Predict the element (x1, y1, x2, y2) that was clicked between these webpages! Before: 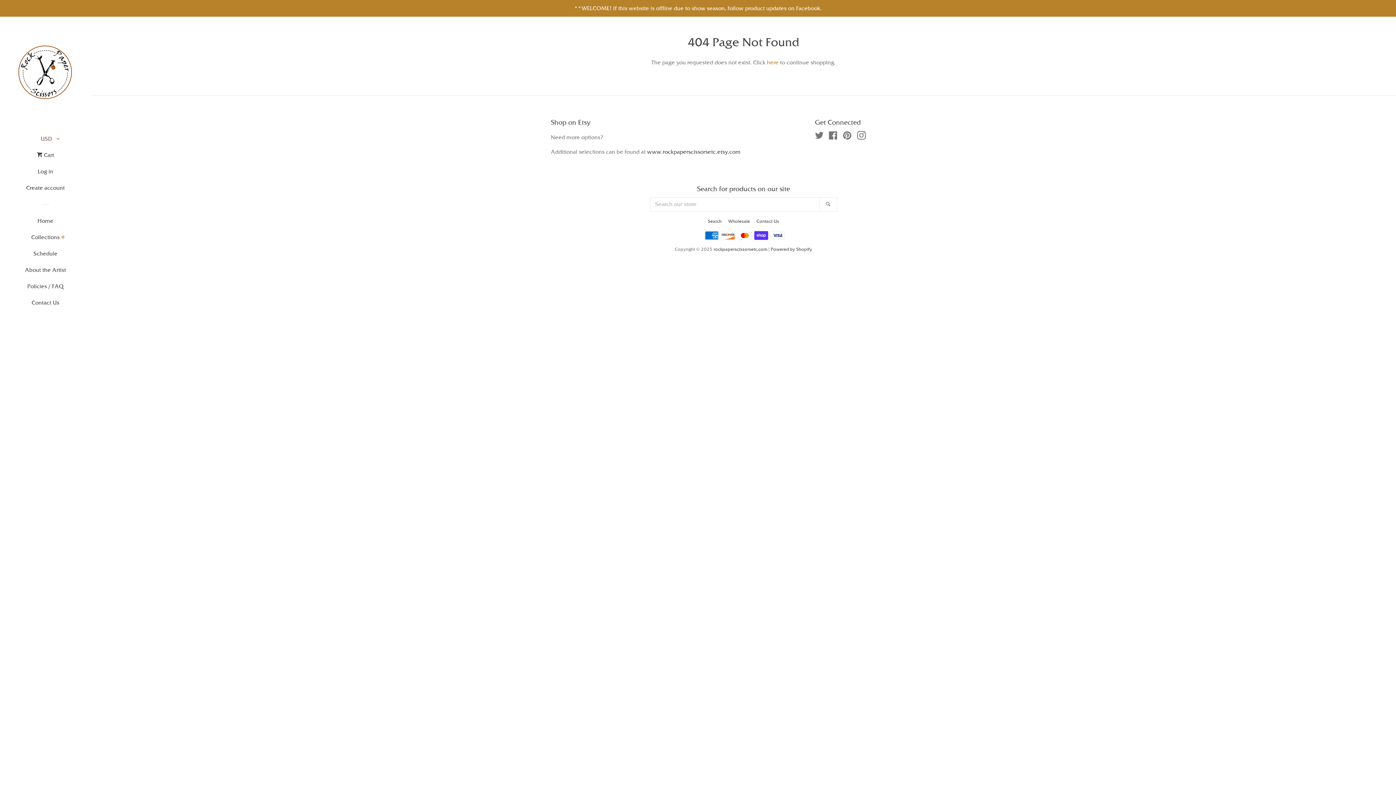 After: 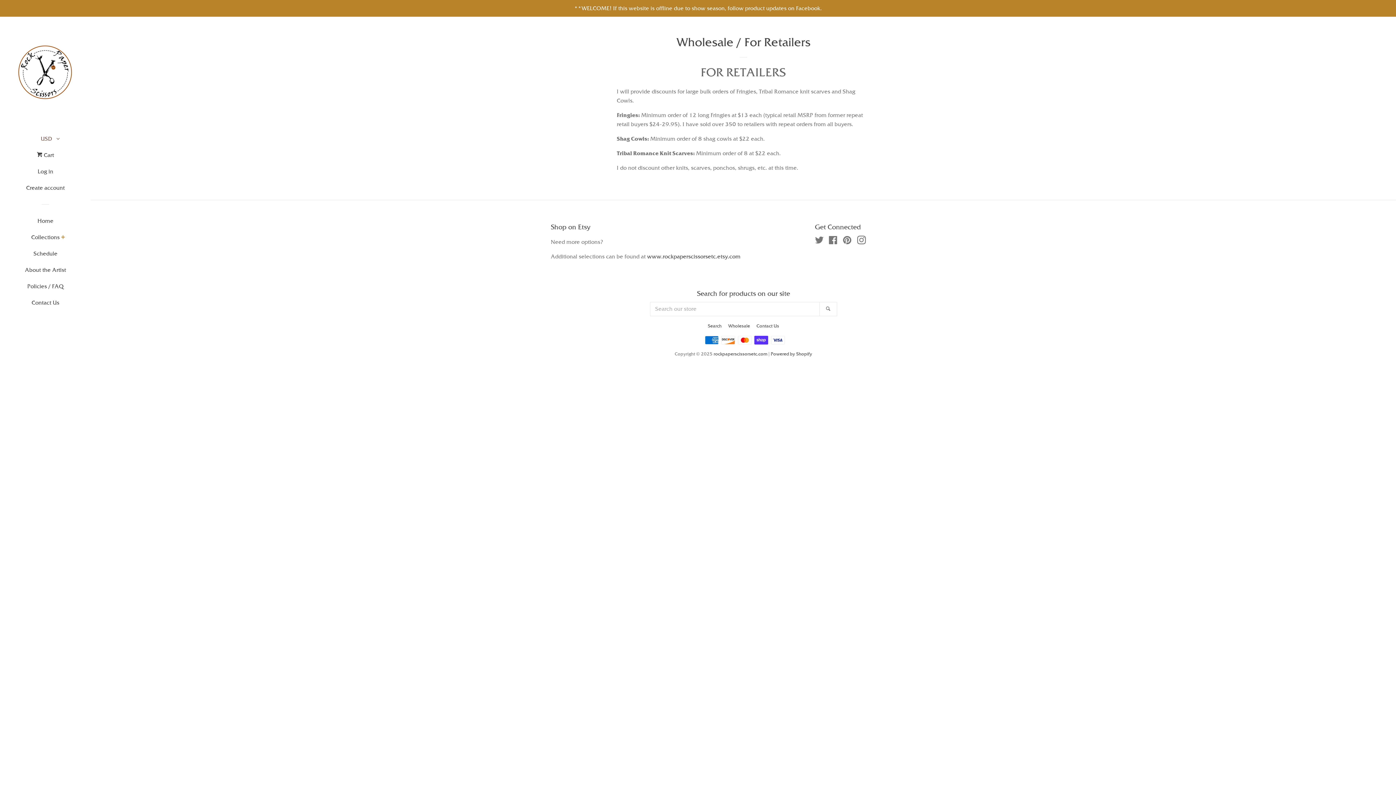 Action: bbox: (728, 218, 750, 224) label: Wholesale